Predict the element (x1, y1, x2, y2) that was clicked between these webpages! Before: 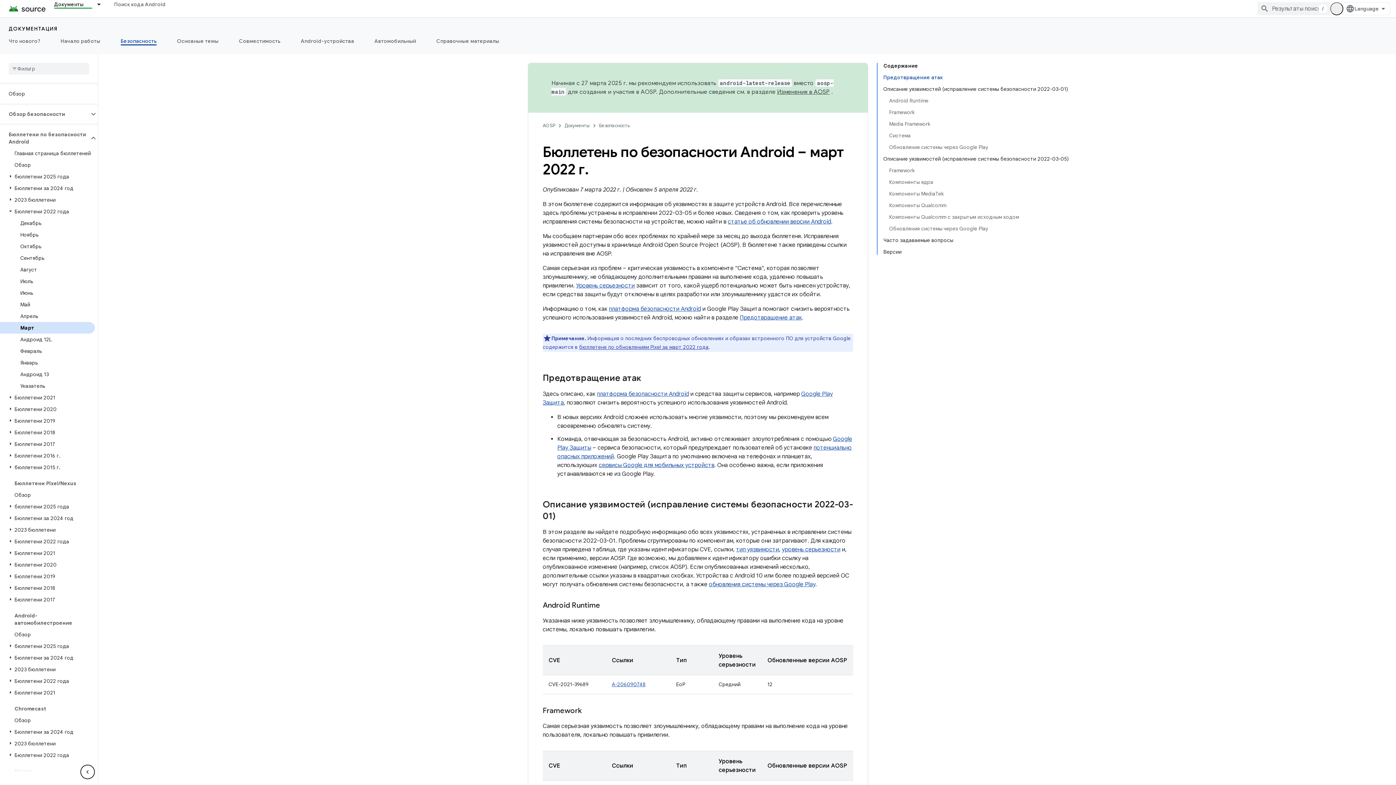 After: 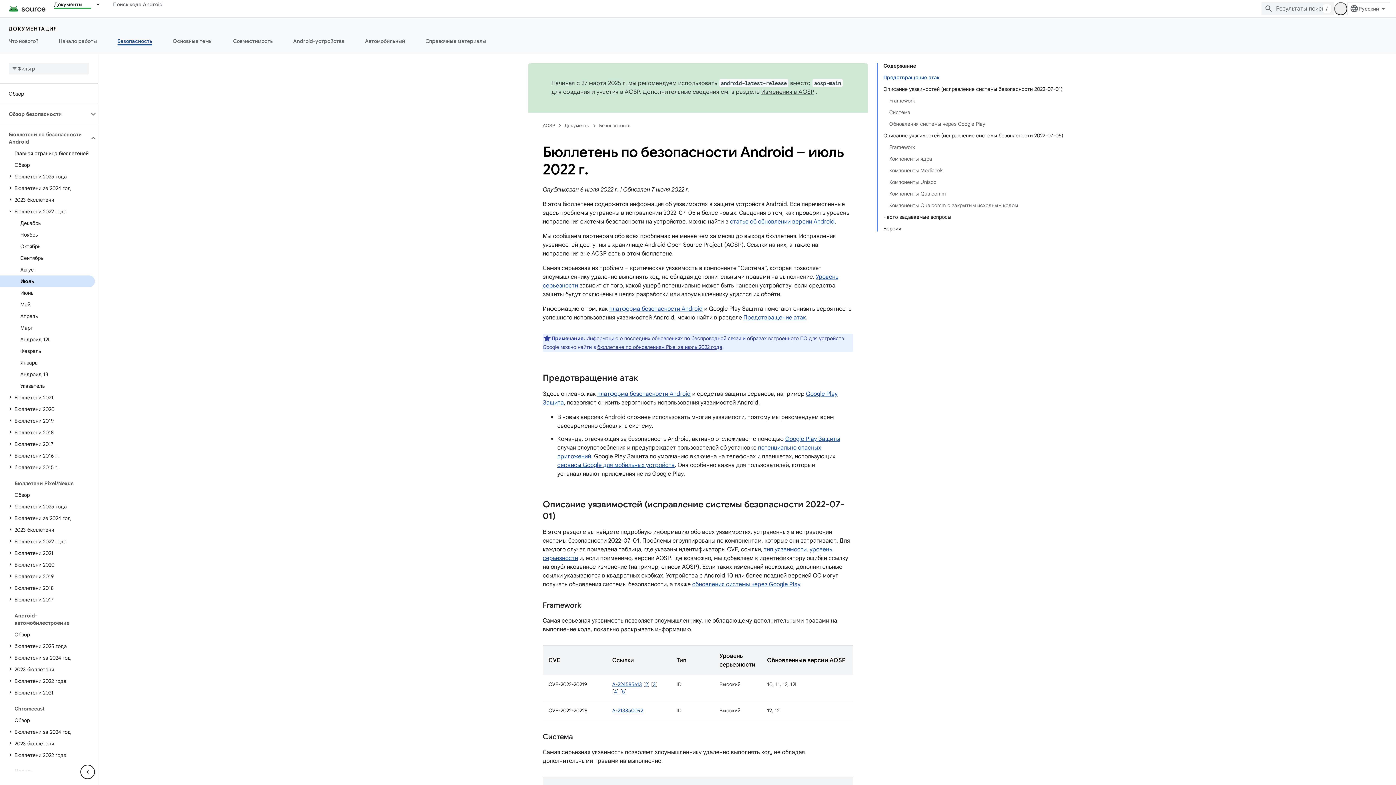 Action: label: Июль bbox: (0, 275, 94, 287)